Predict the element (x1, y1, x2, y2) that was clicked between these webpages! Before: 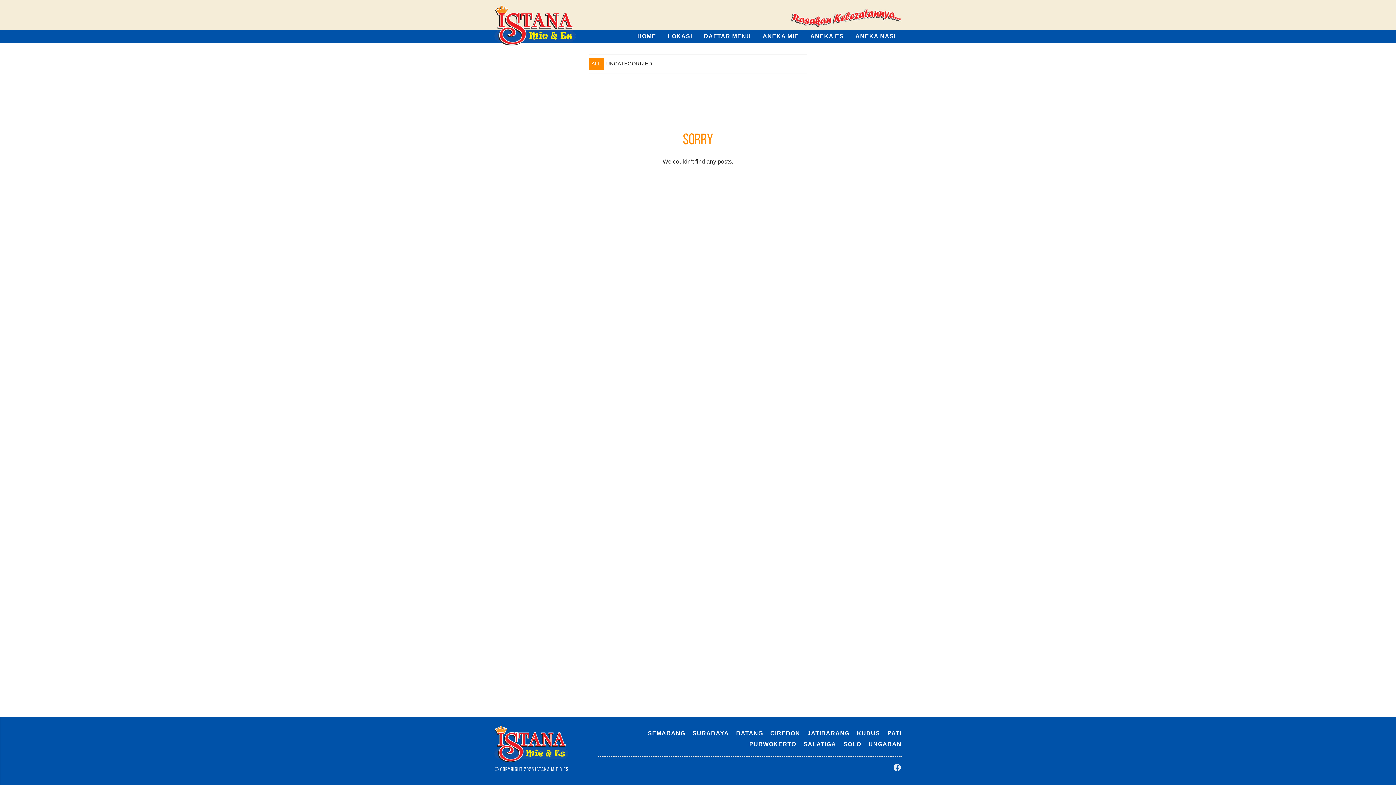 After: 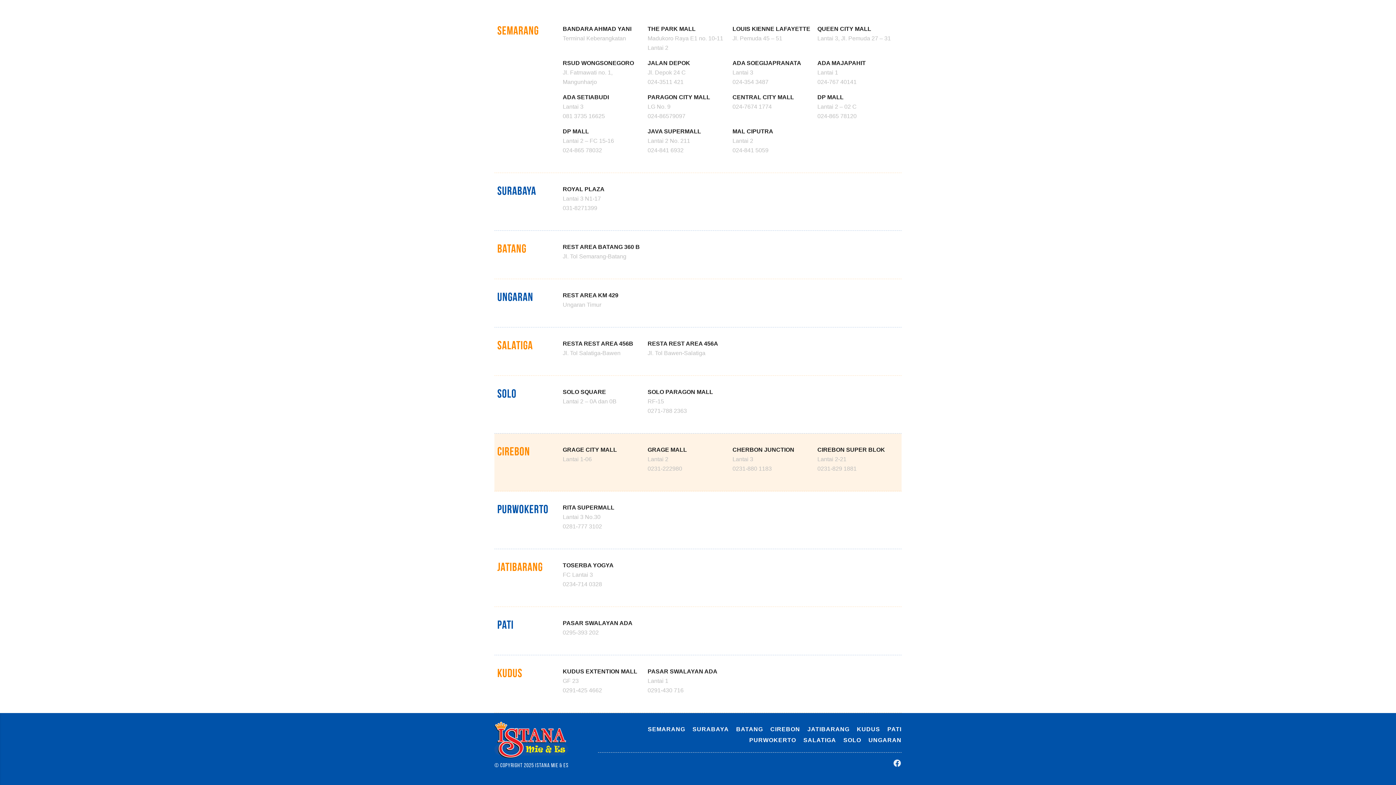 Action: label: CIREBON bbox: (764, 729, 800, 738)